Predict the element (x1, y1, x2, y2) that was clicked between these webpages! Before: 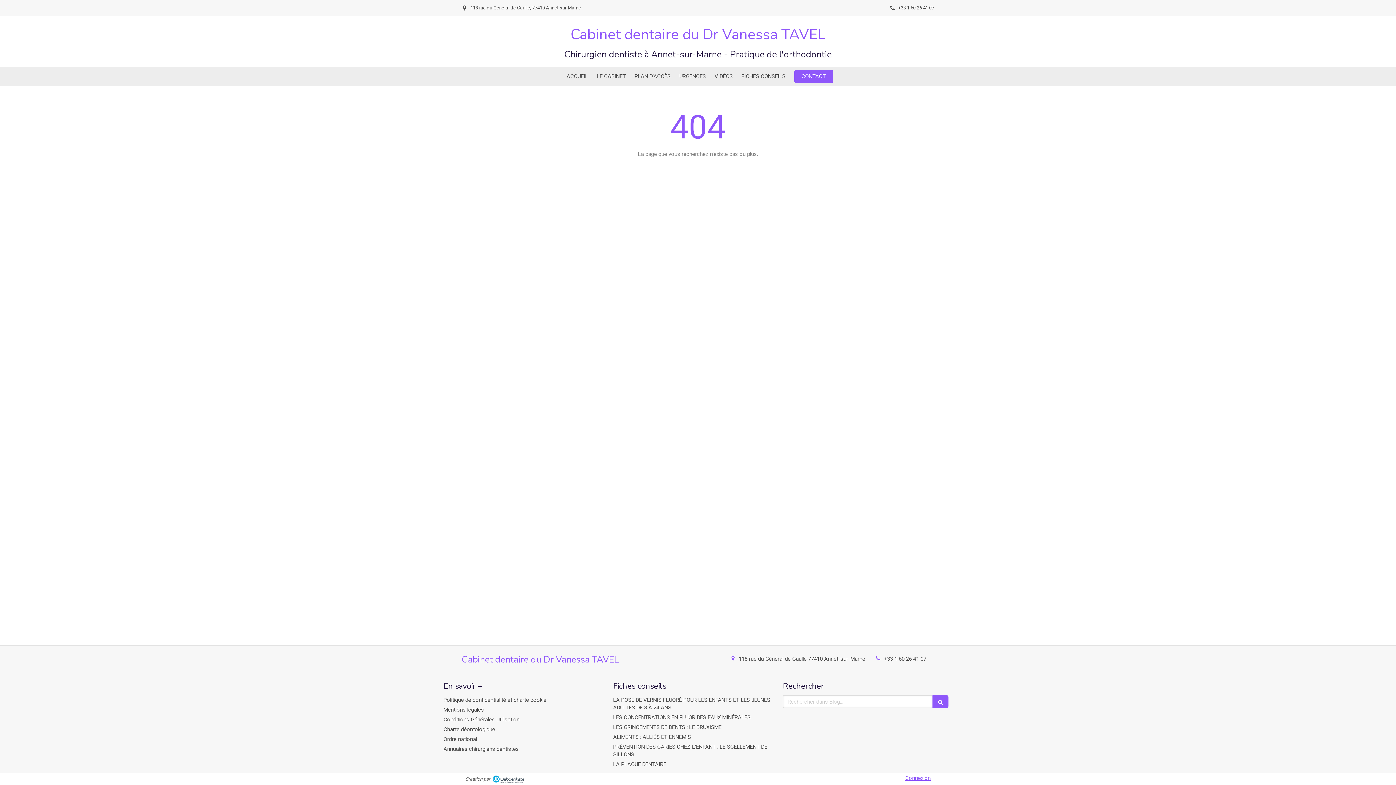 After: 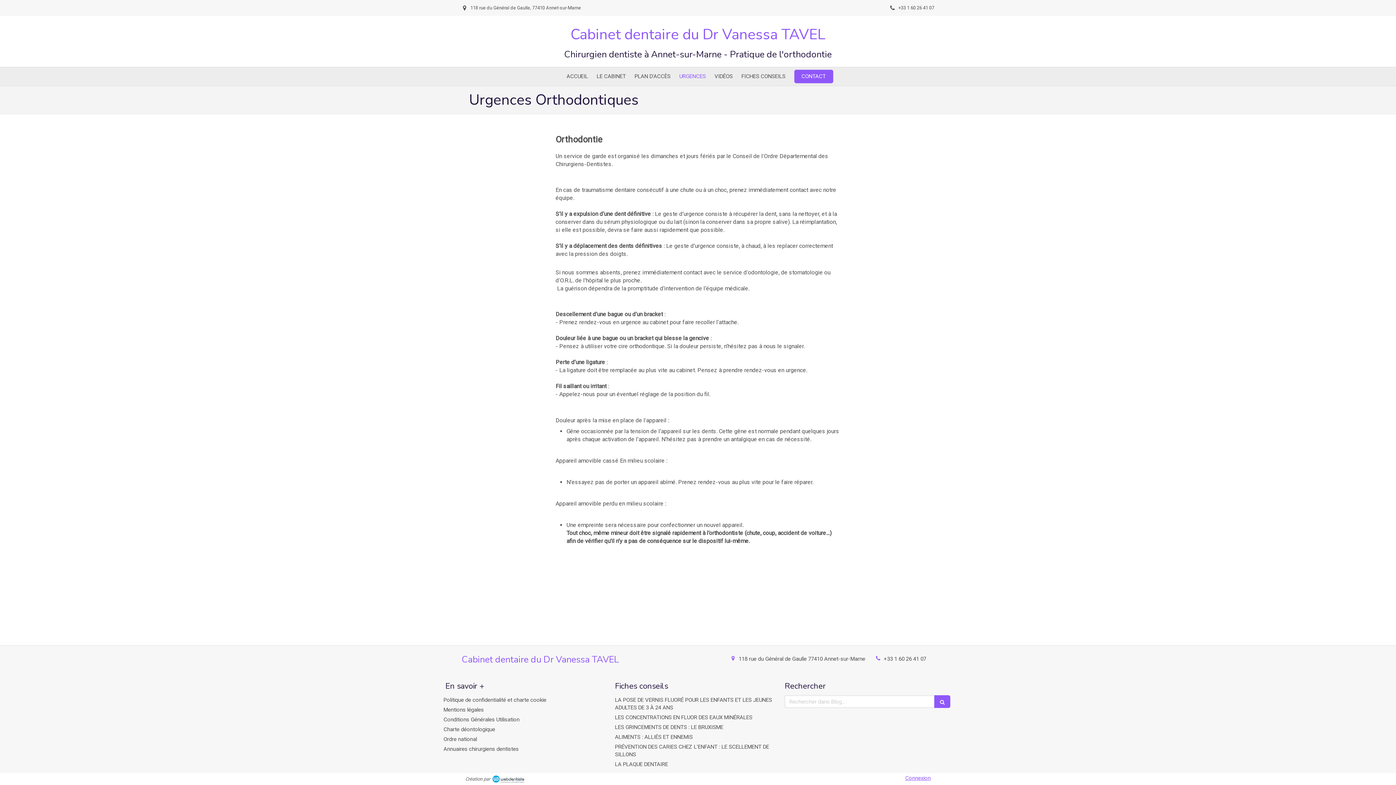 Action: bbox: (675, 67, 709, 85) label: URGENCES